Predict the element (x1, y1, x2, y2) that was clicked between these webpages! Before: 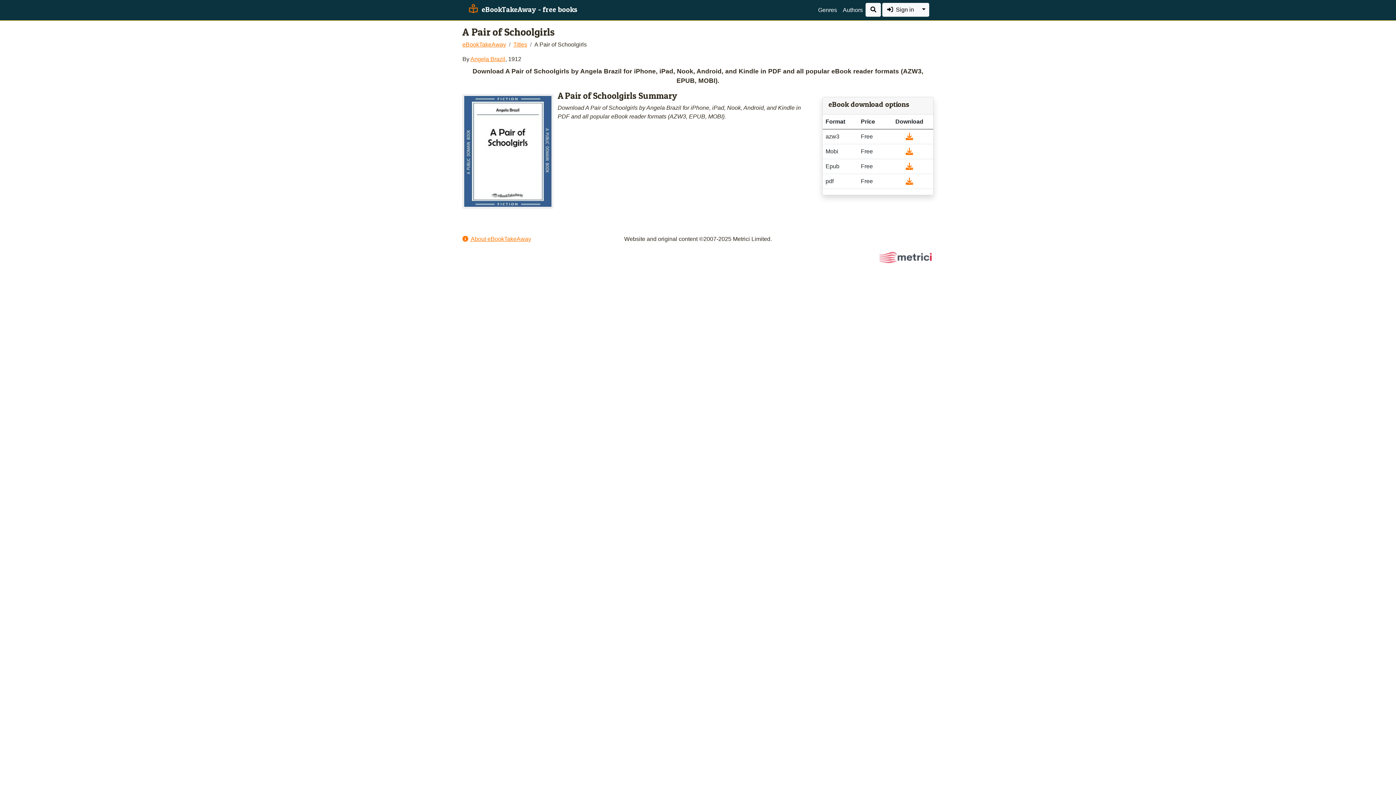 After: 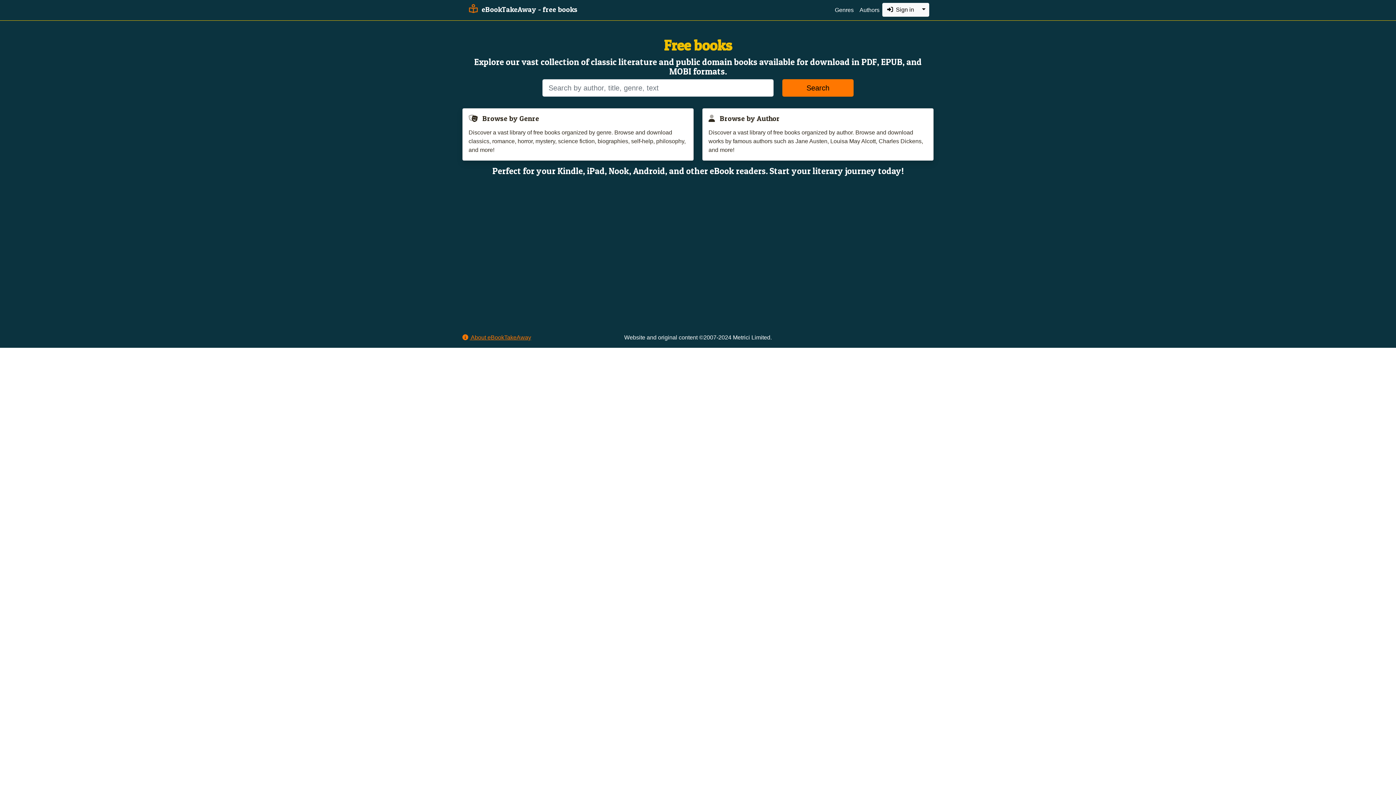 Action: label:  eBookTakeAway - free books bbox: (466, 3, 577, 15)